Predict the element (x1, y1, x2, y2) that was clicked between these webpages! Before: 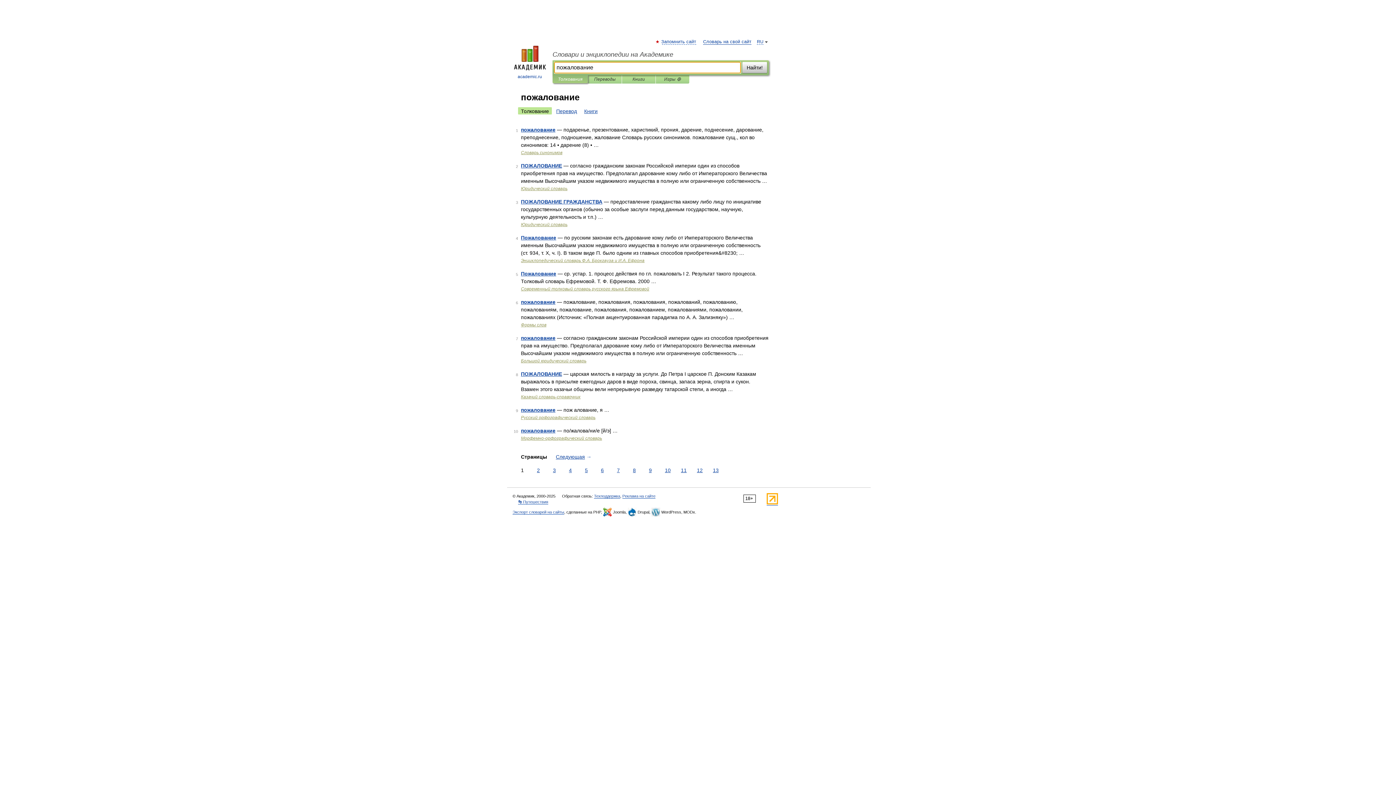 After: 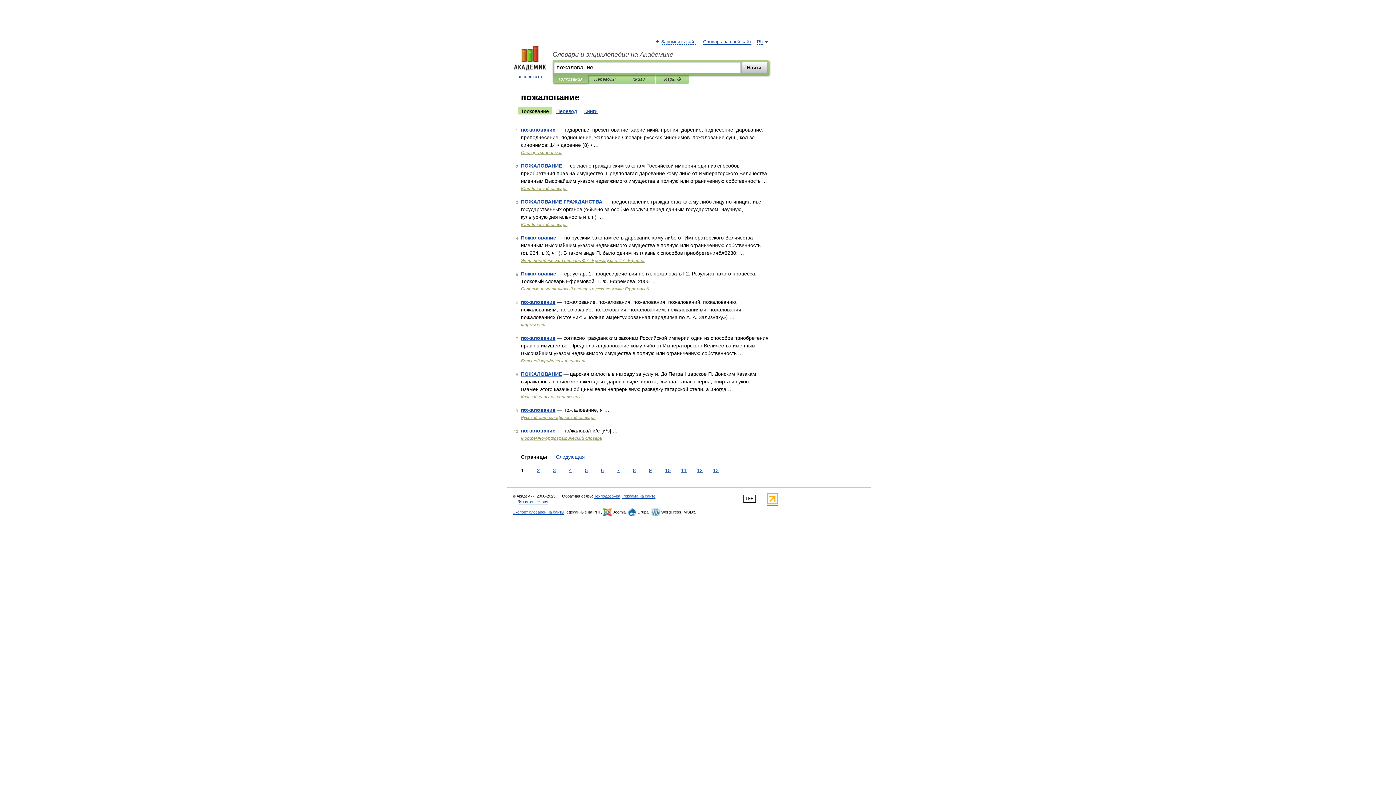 Action: bbox: (766, 501, 778, 505)